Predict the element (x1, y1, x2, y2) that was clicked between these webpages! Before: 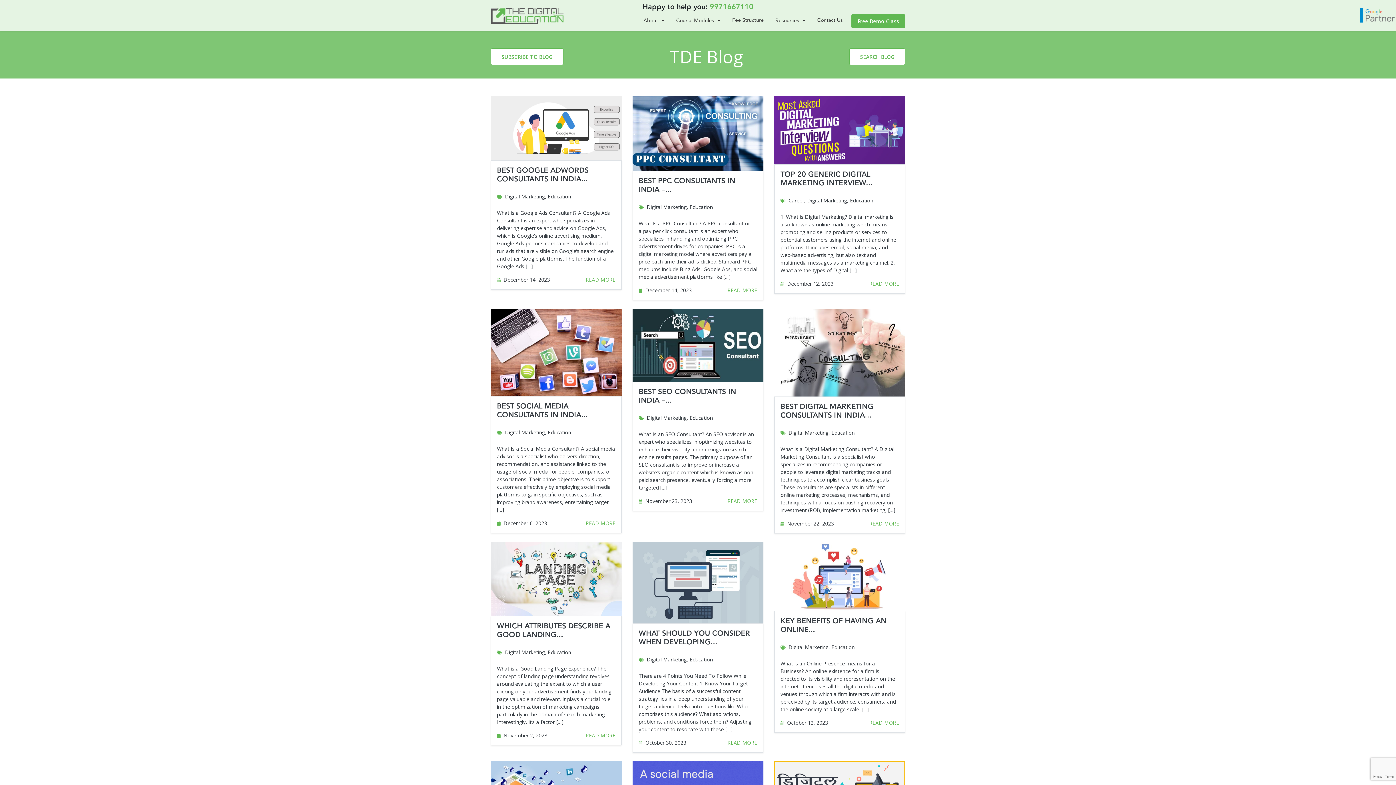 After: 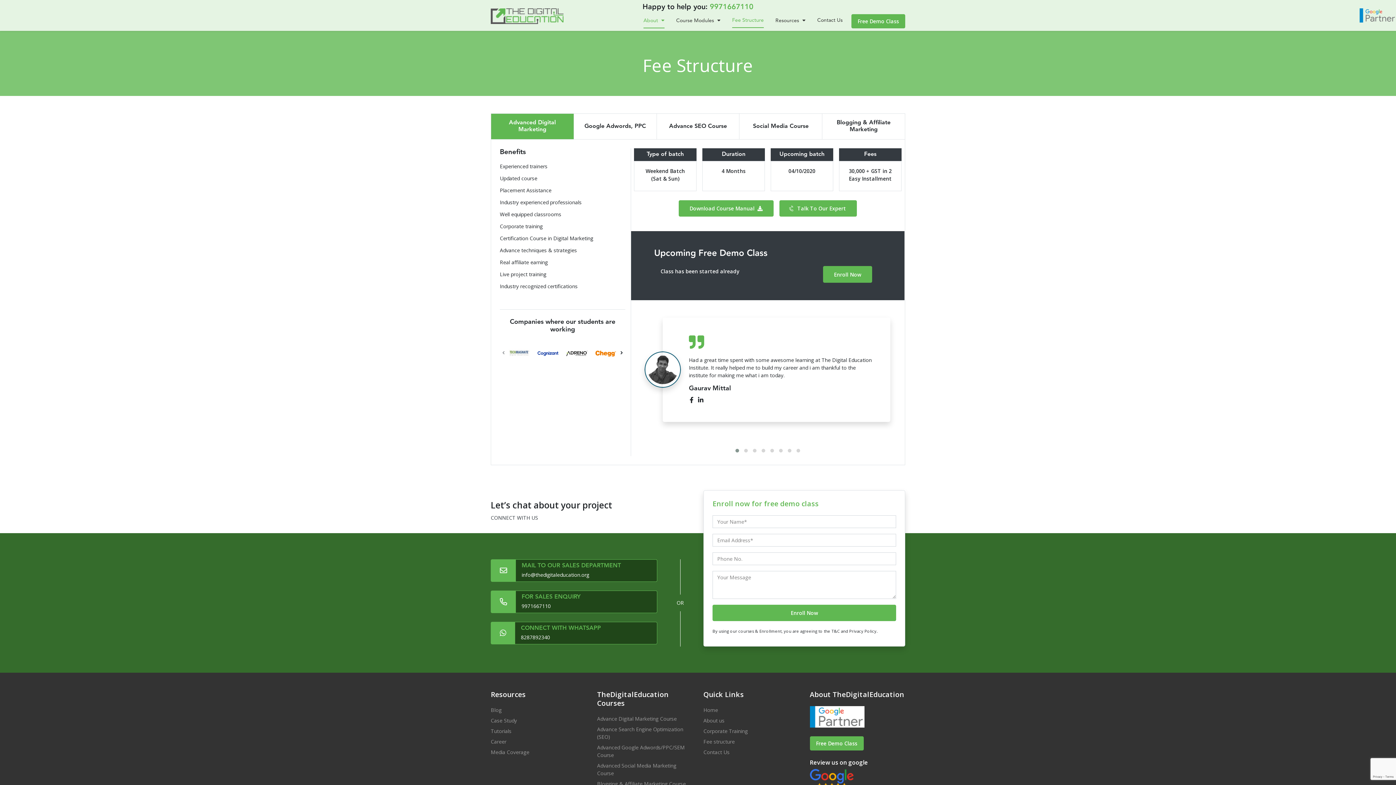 Action: bbox: (732, 13, 764, 28) label: Fee Structure